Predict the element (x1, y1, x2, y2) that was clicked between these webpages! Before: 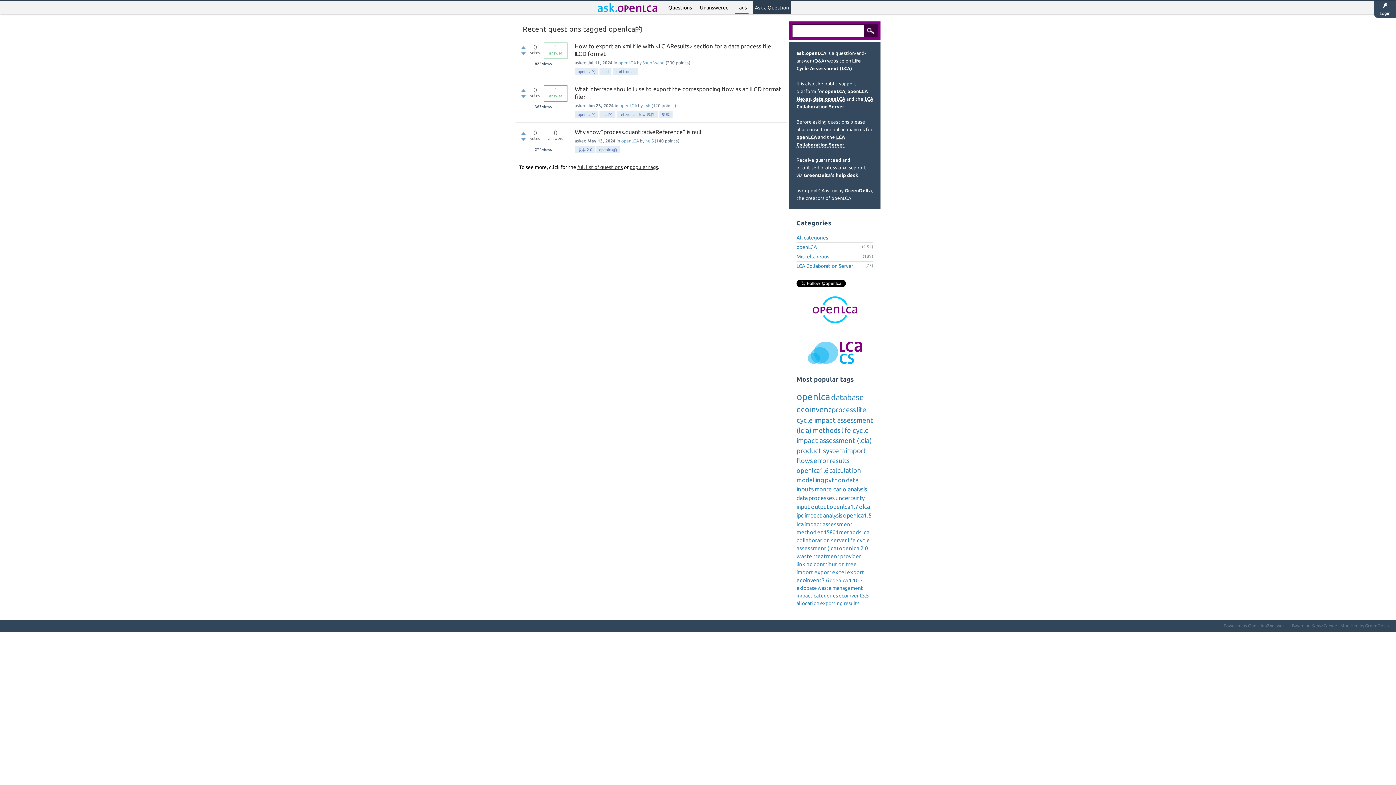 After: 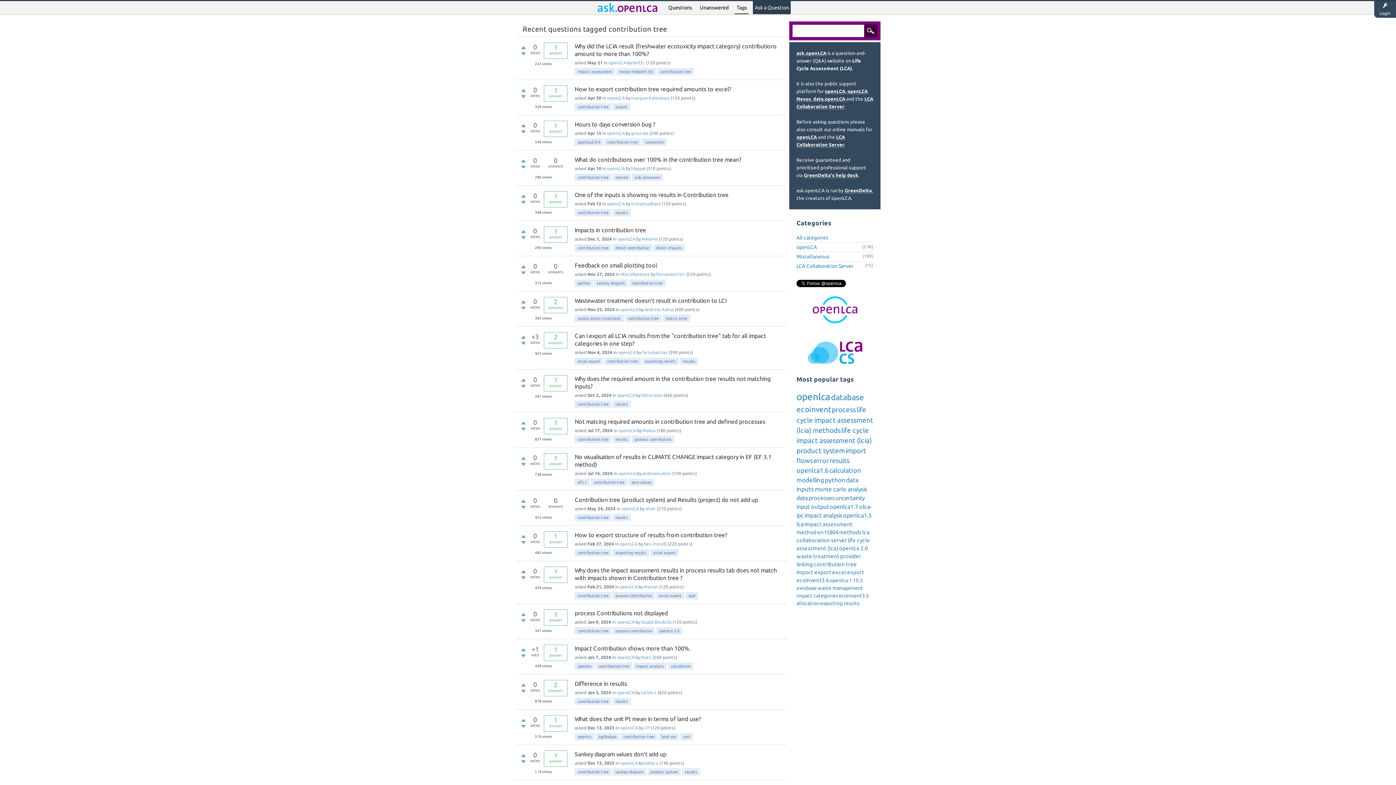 Action: bbox: (813, 561, 857, 567) label: contribution tree